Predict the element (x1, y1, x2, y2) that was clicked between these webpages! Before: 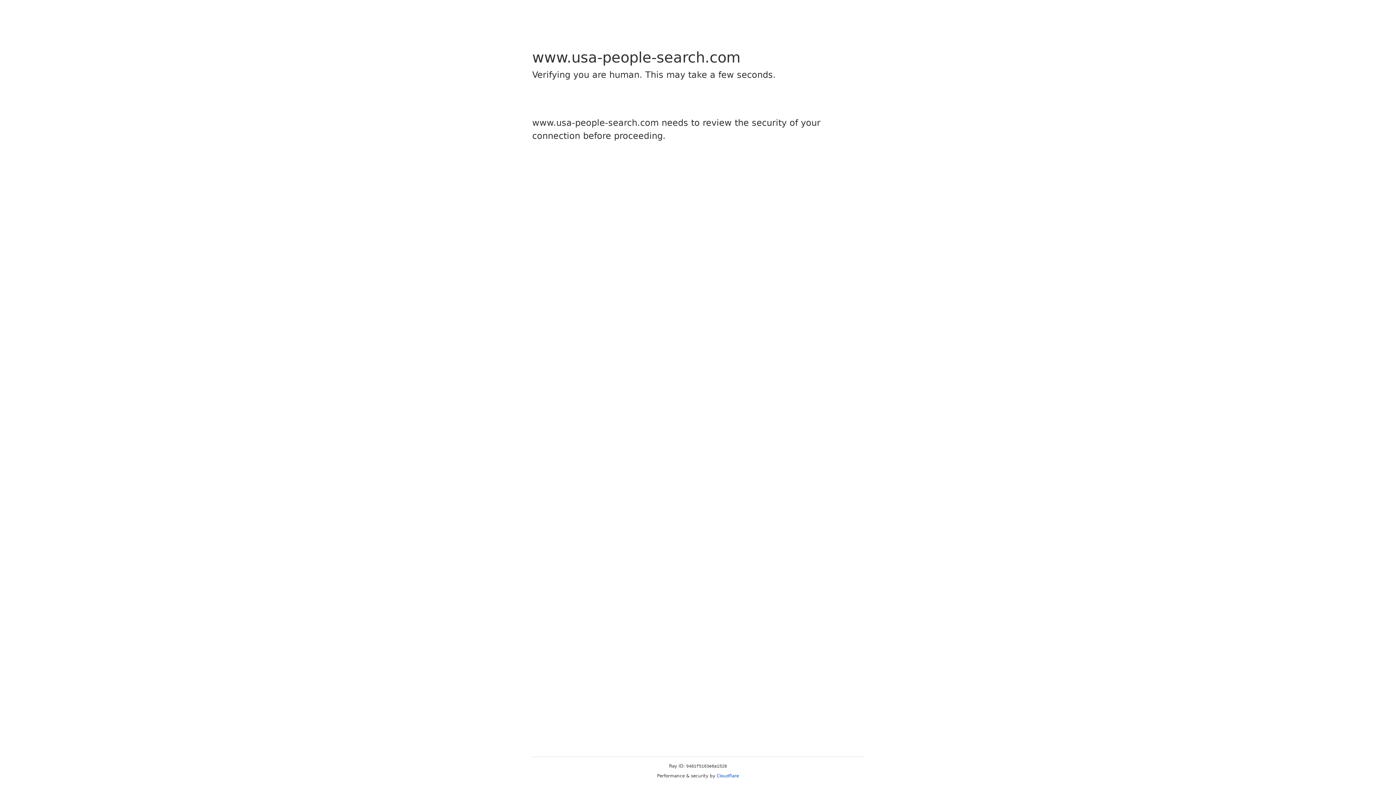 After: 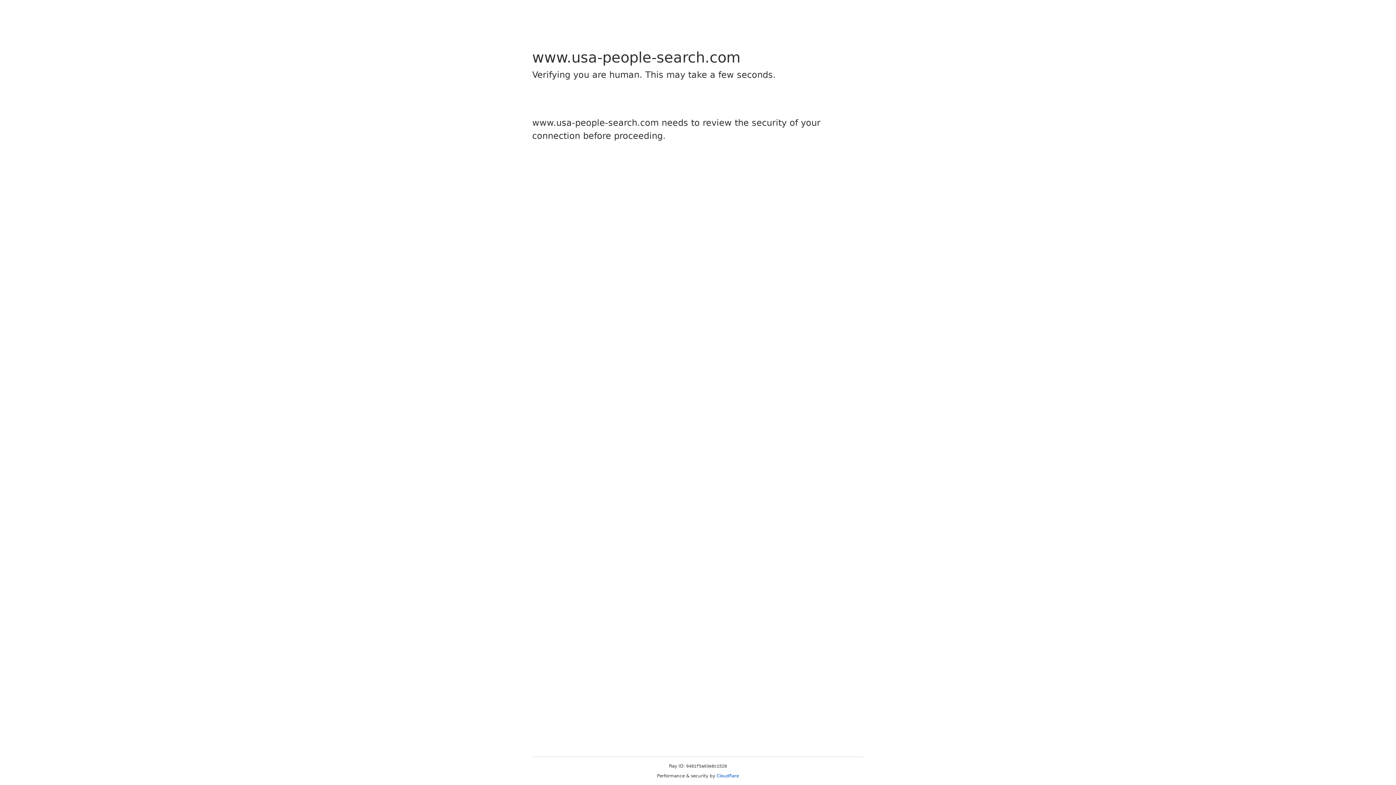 Action: bbox: (716, 773, 739, 778) label: Cloudflare